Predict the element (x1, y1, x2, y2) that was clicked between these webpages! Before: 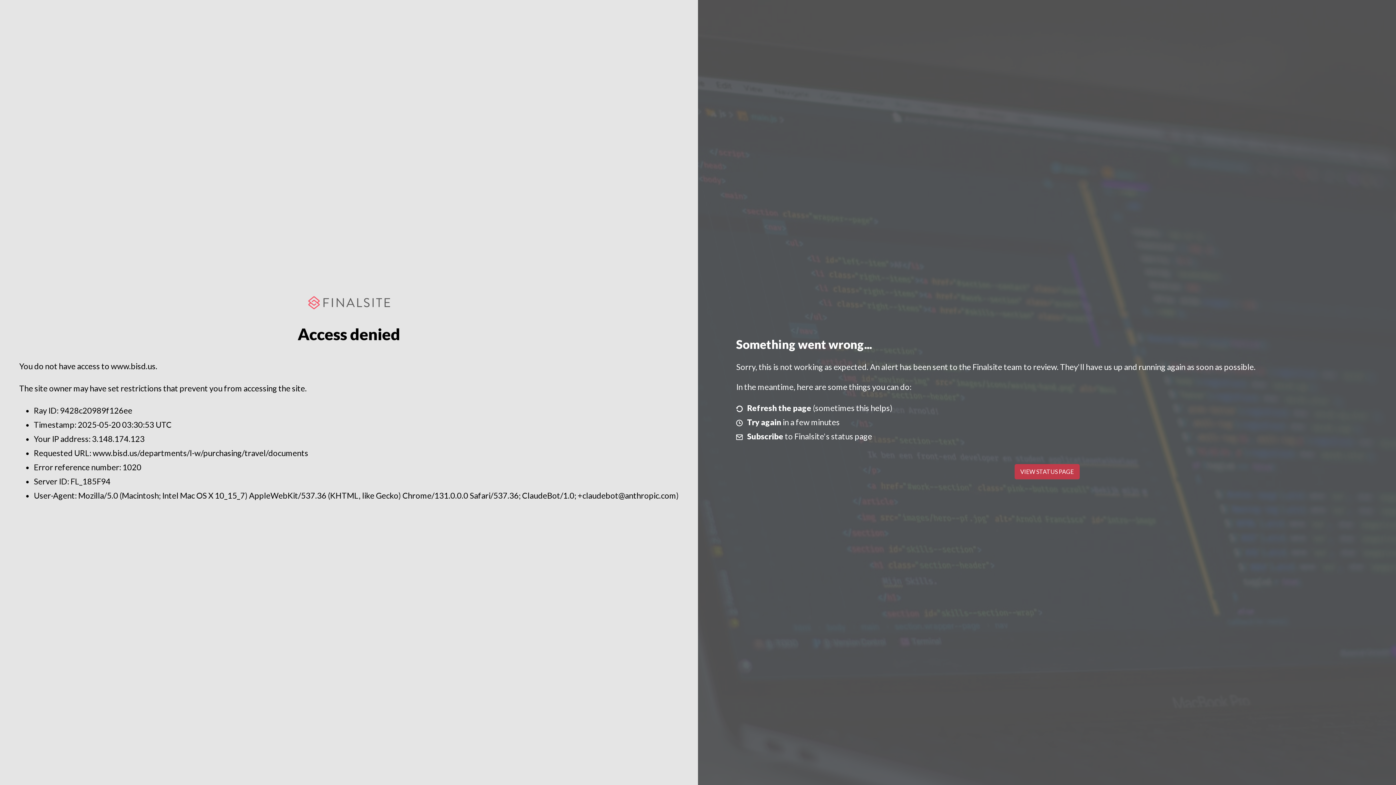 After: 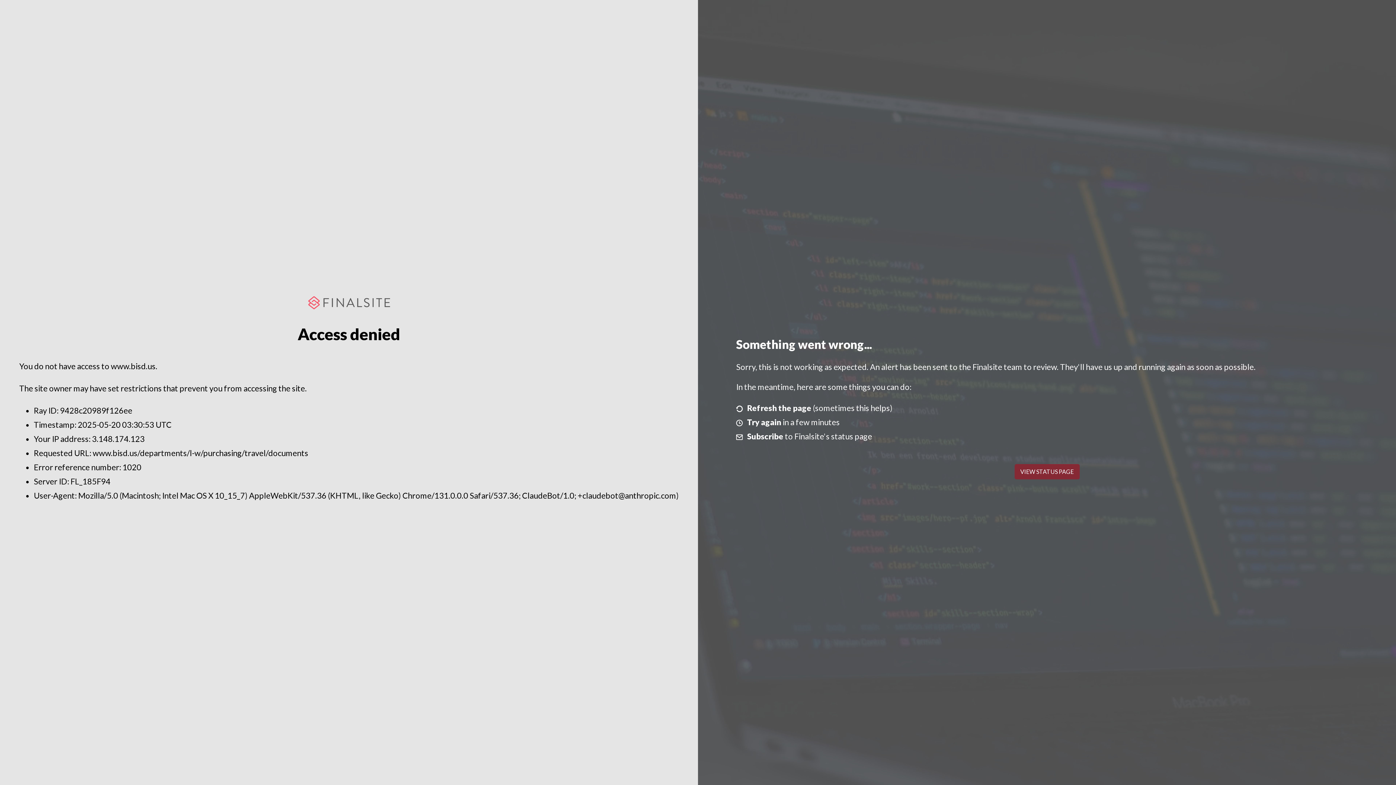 Action: bbox: (1014, 464, 1079, 479) label: VIEW STATUS PAGE